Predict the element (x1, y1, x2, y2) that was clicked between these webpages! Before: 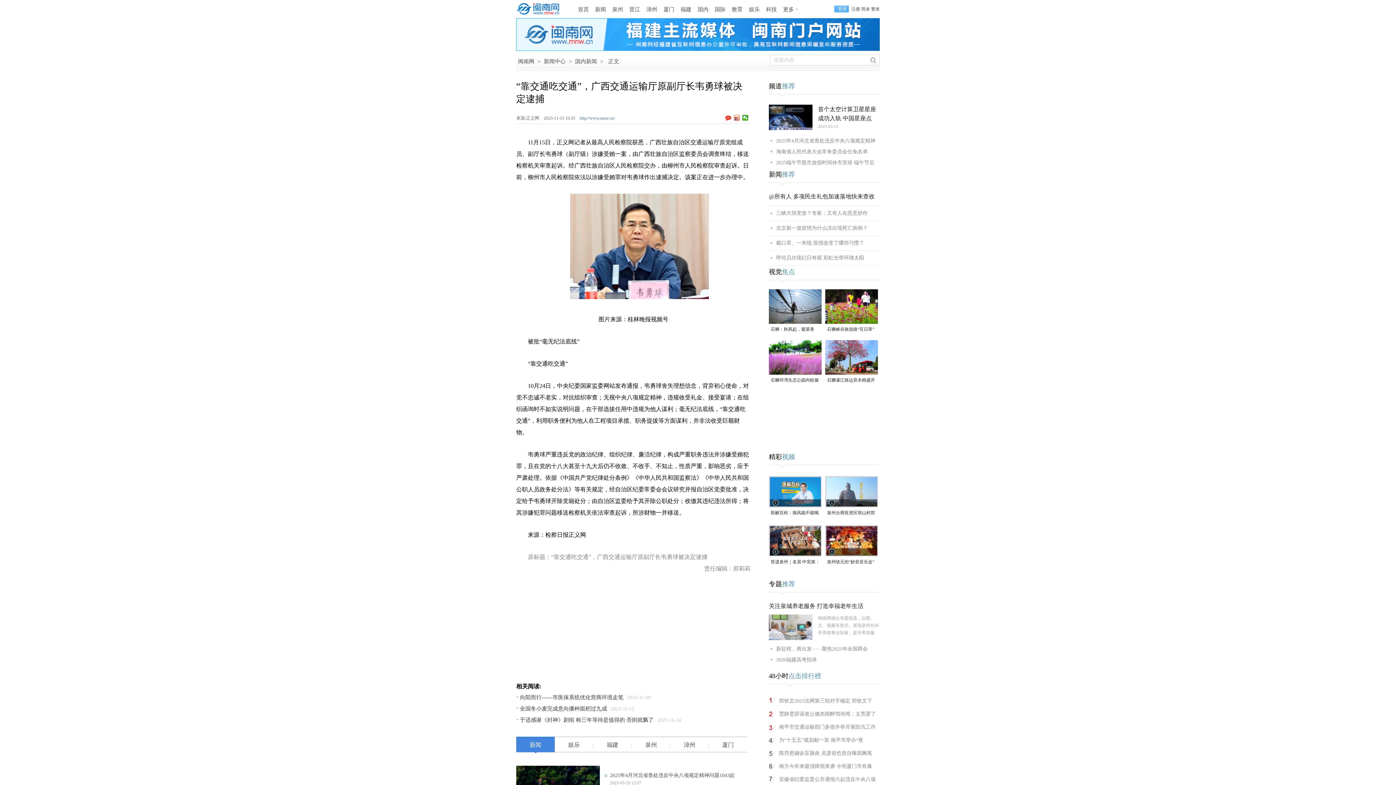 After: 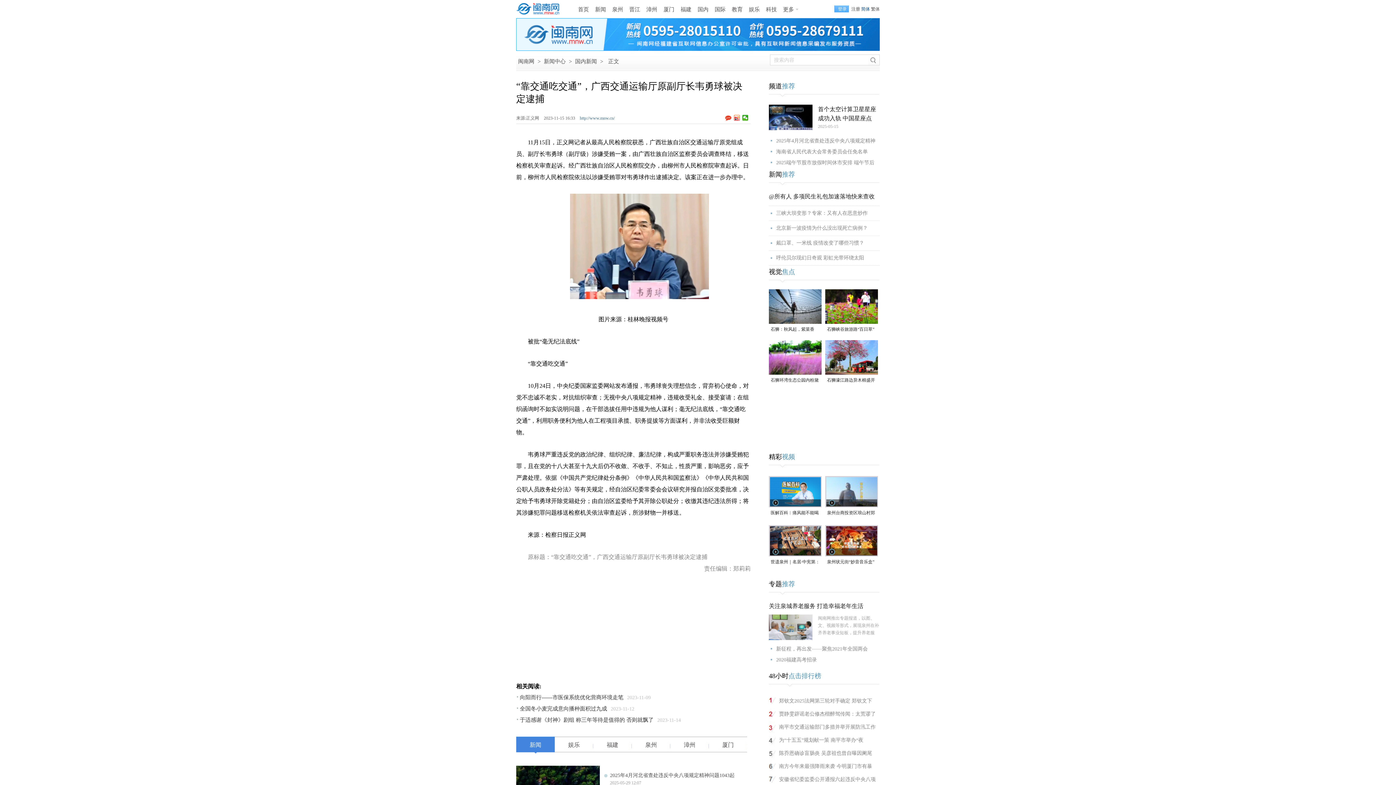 Action: label: 简体 bbox: (861, 6, 870, 11)